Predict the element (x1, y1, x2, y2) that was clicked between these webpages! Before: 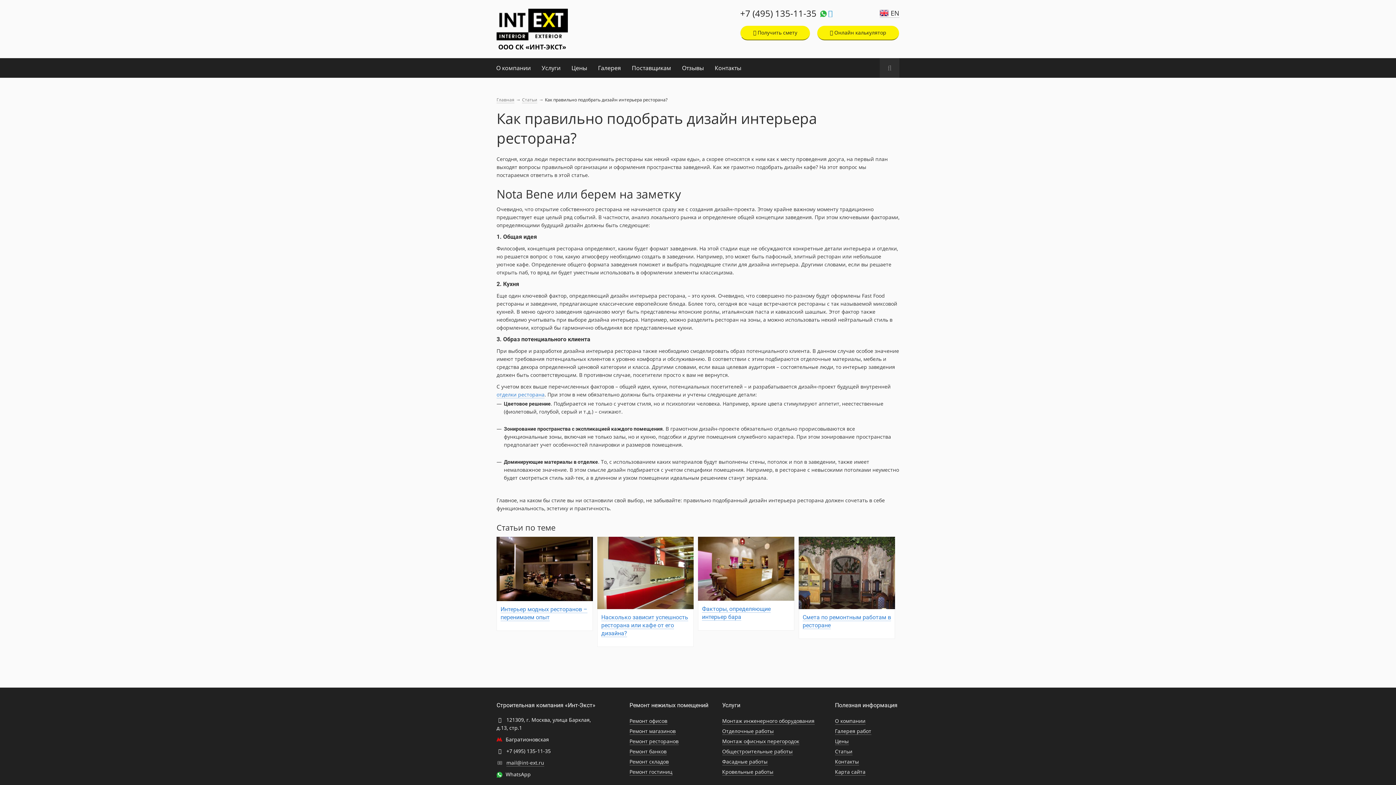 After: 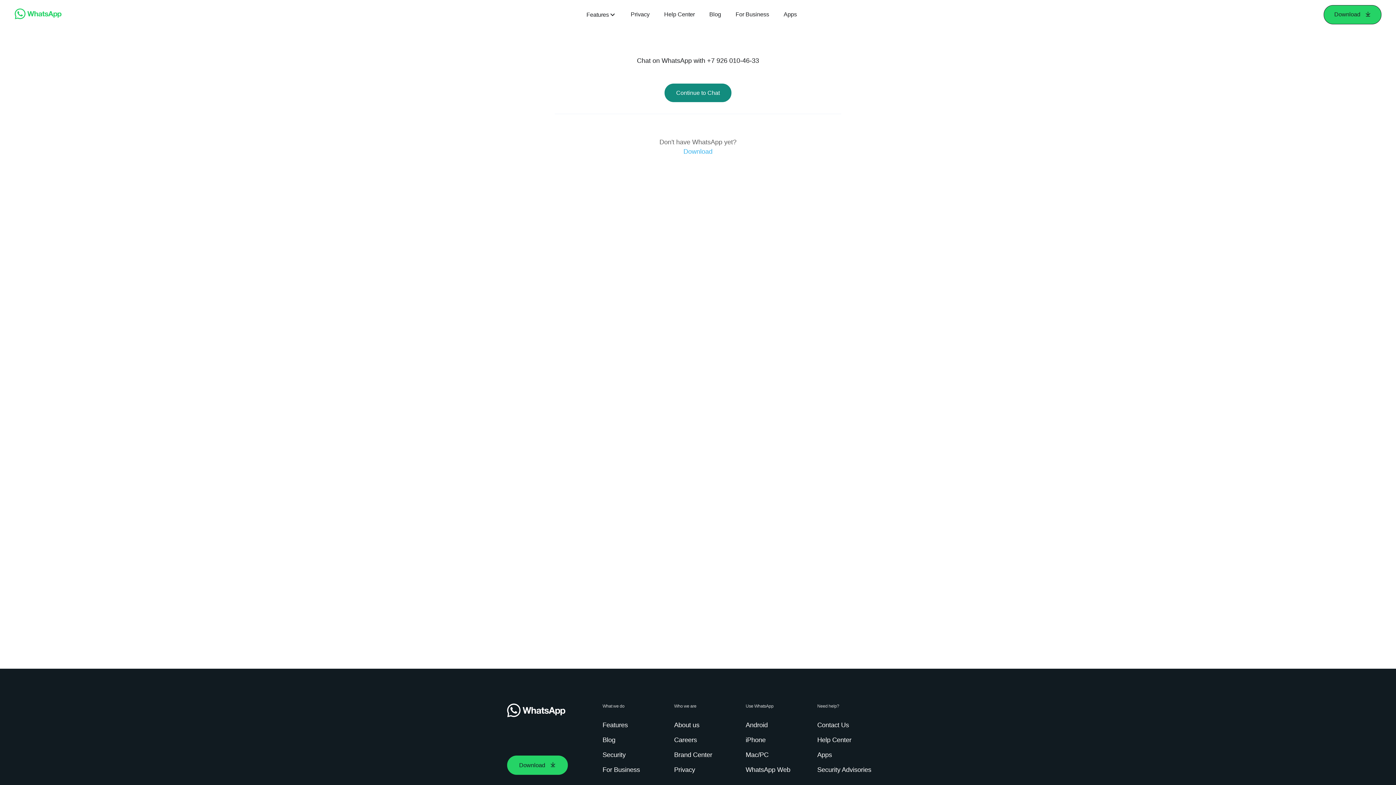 Action: label:  WhatsApp bbox: (496, 772, 530, 778)